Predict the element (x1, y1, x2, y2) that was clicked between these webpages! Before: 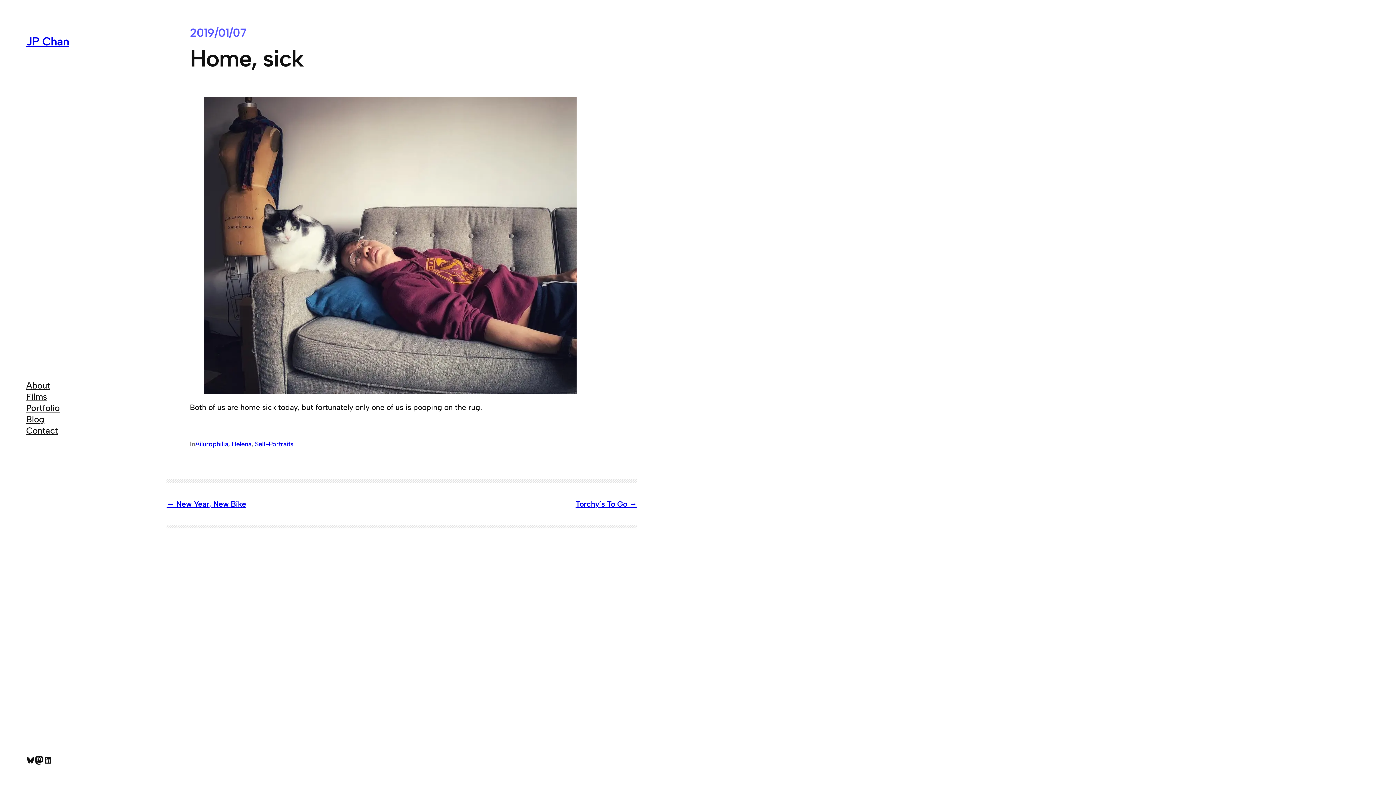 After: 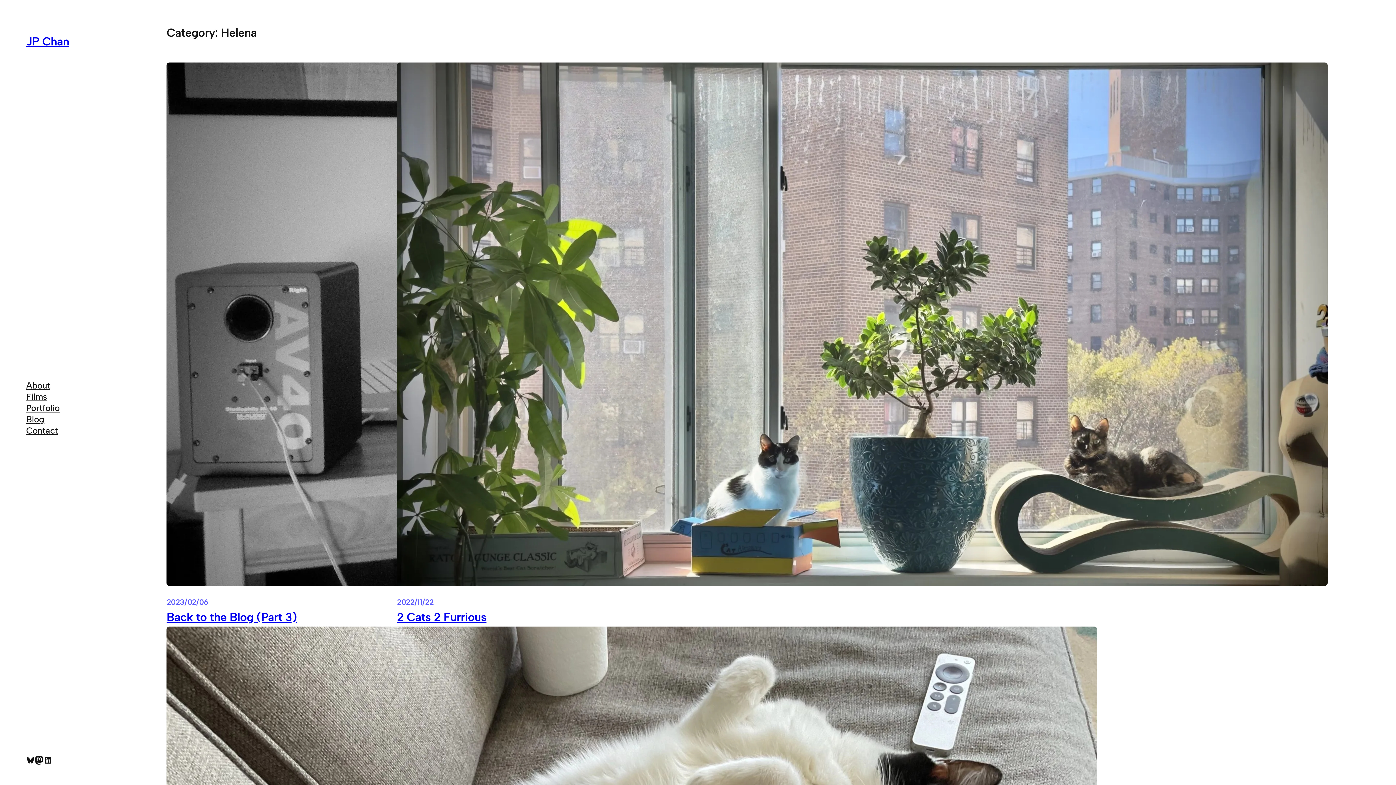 Action: bbox: (231, 440, 251, 448) label: Helena